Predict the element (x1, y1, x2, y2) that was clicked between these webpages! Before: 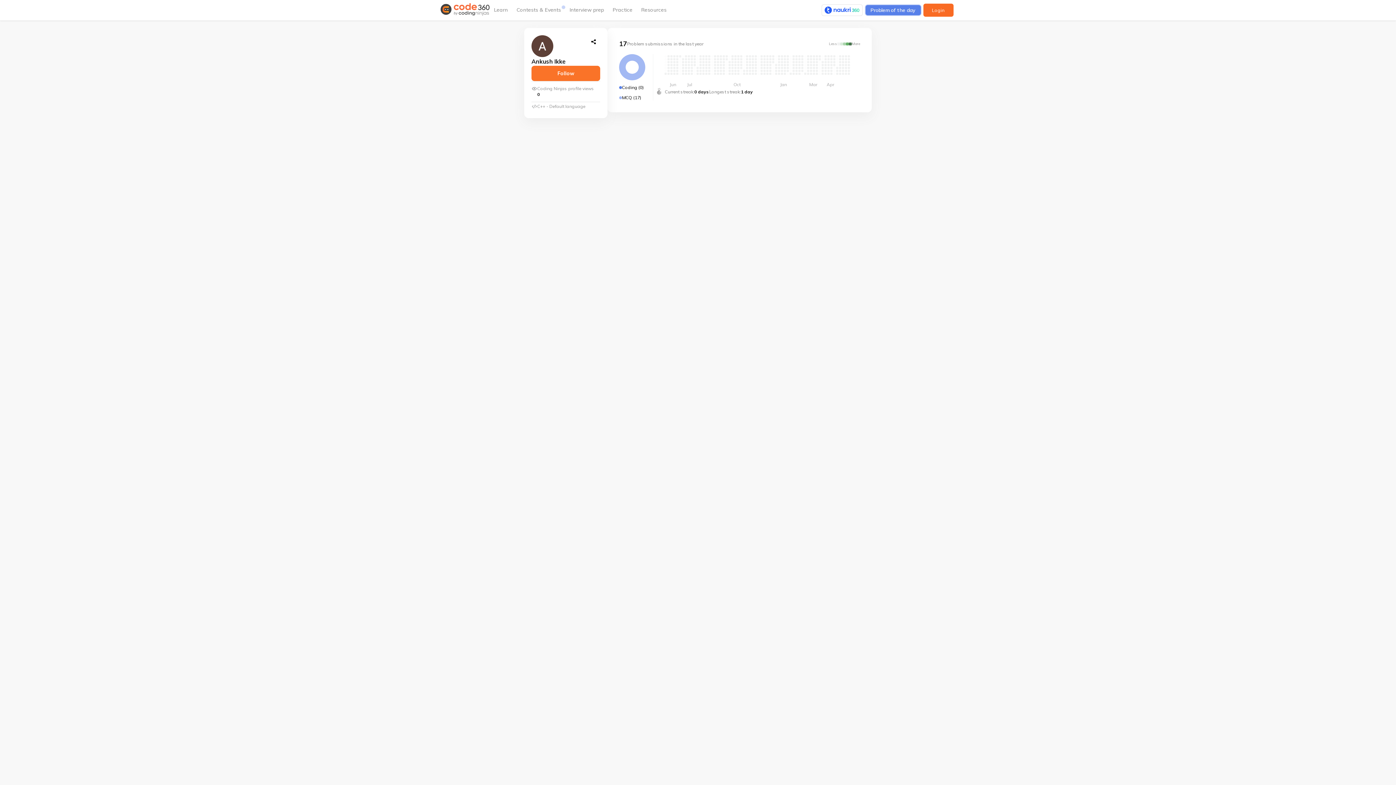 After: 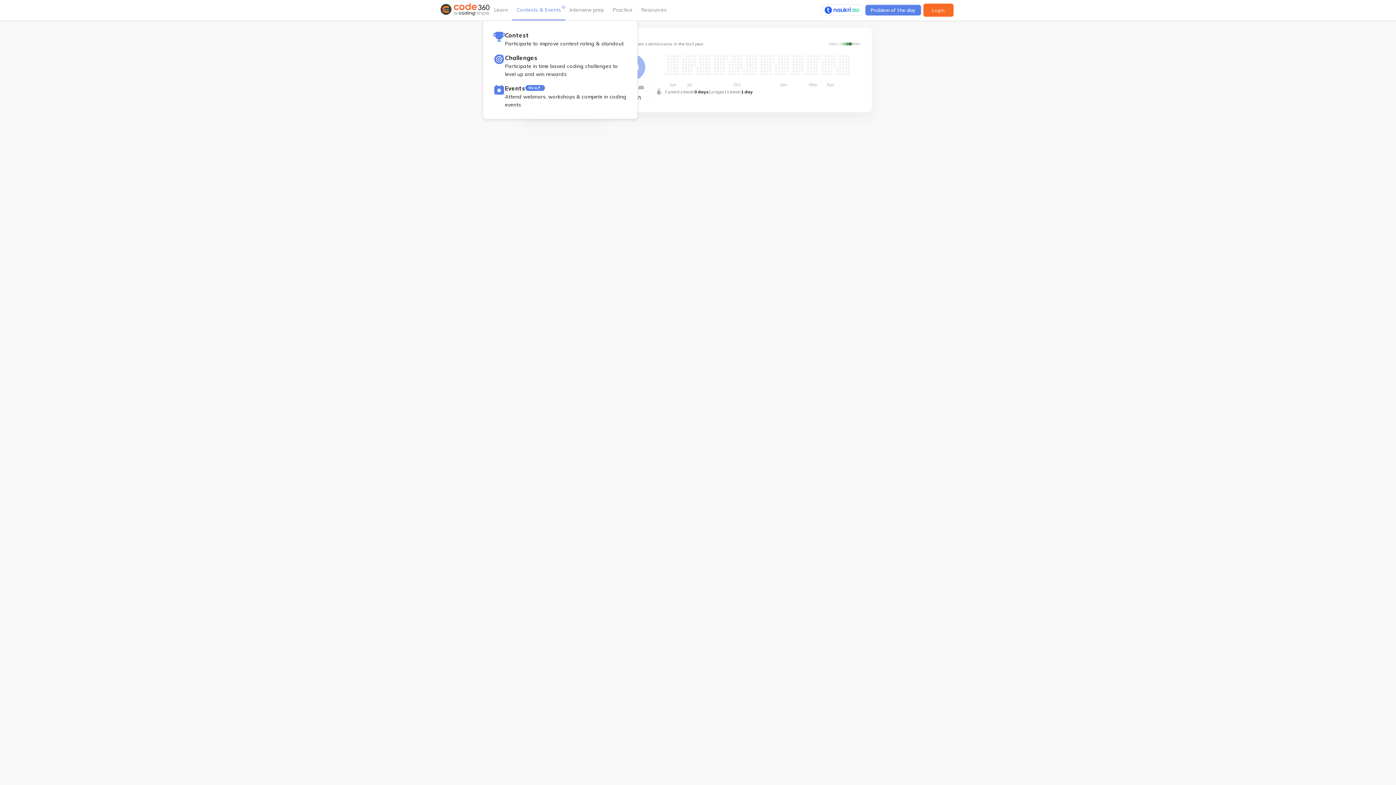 Action: bbox: (516, 7, 561, 12) label: Contests & Events